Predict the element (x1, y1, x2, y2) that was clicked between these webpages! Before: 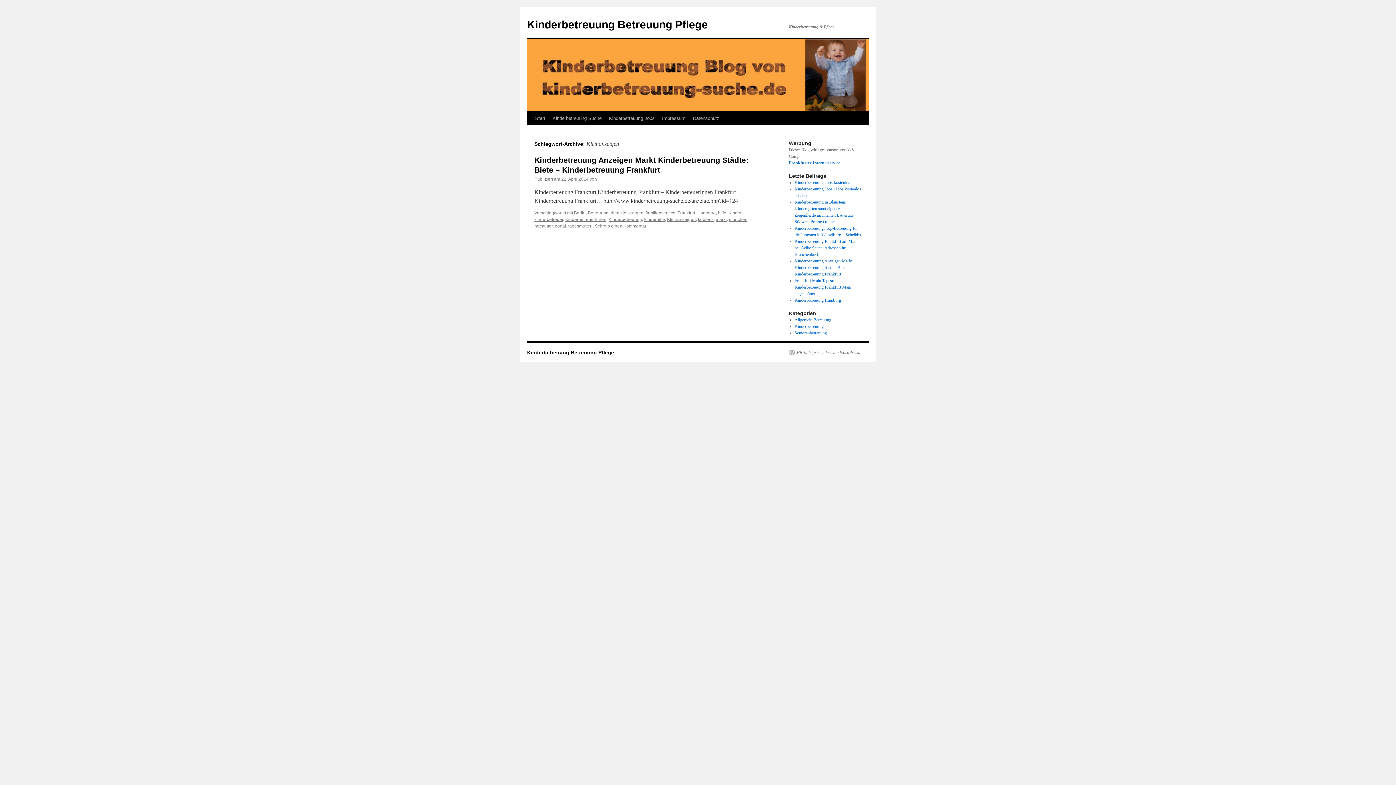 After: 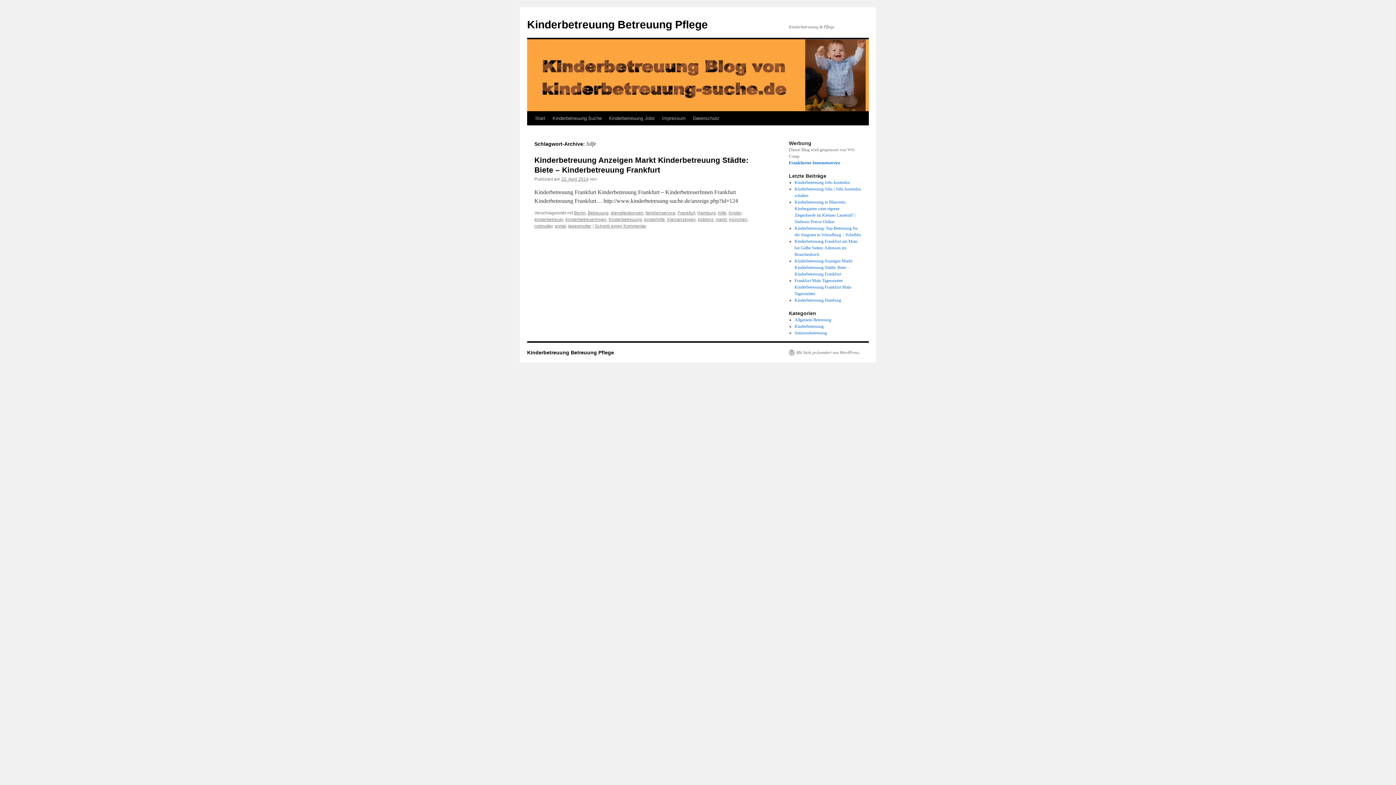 Action: label: hilfe bbox: (718, 210, 726, 215)